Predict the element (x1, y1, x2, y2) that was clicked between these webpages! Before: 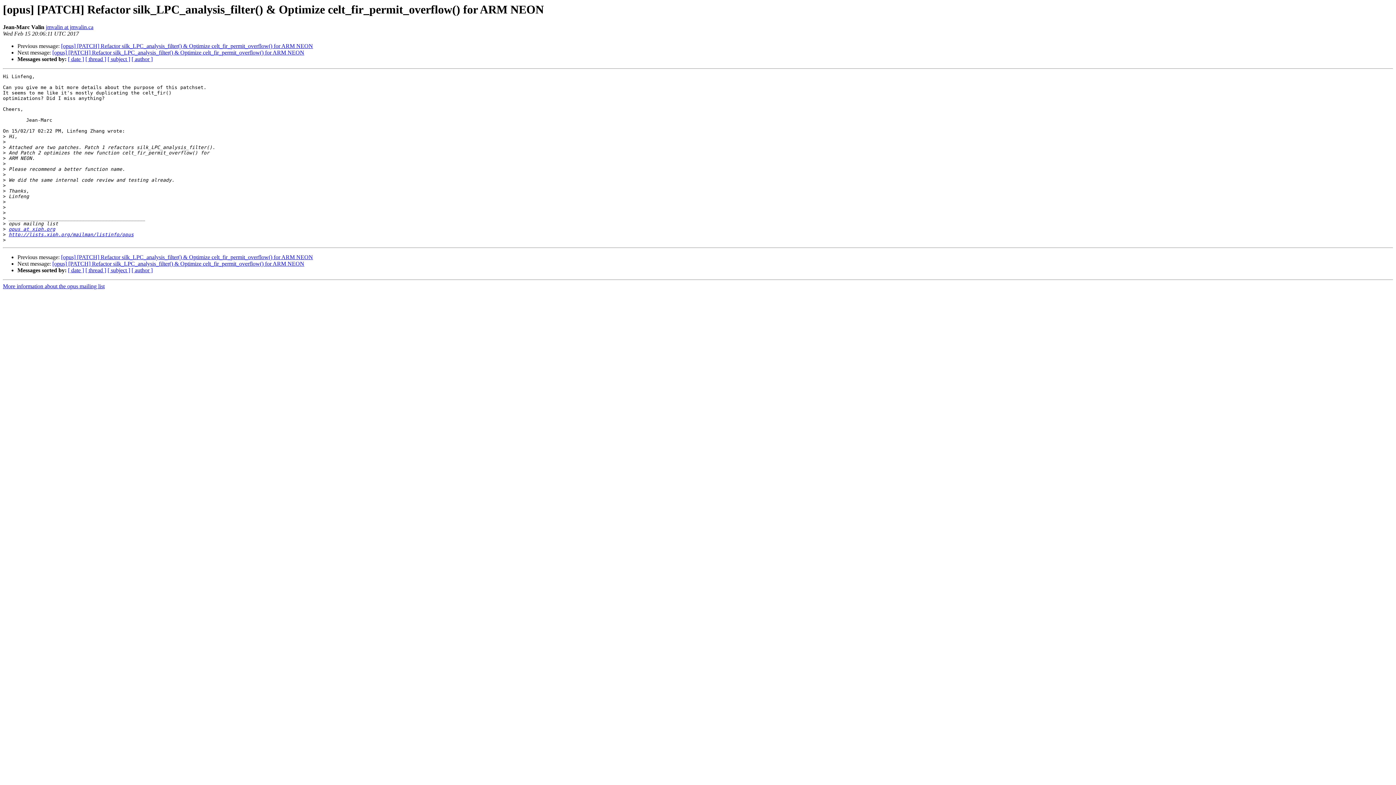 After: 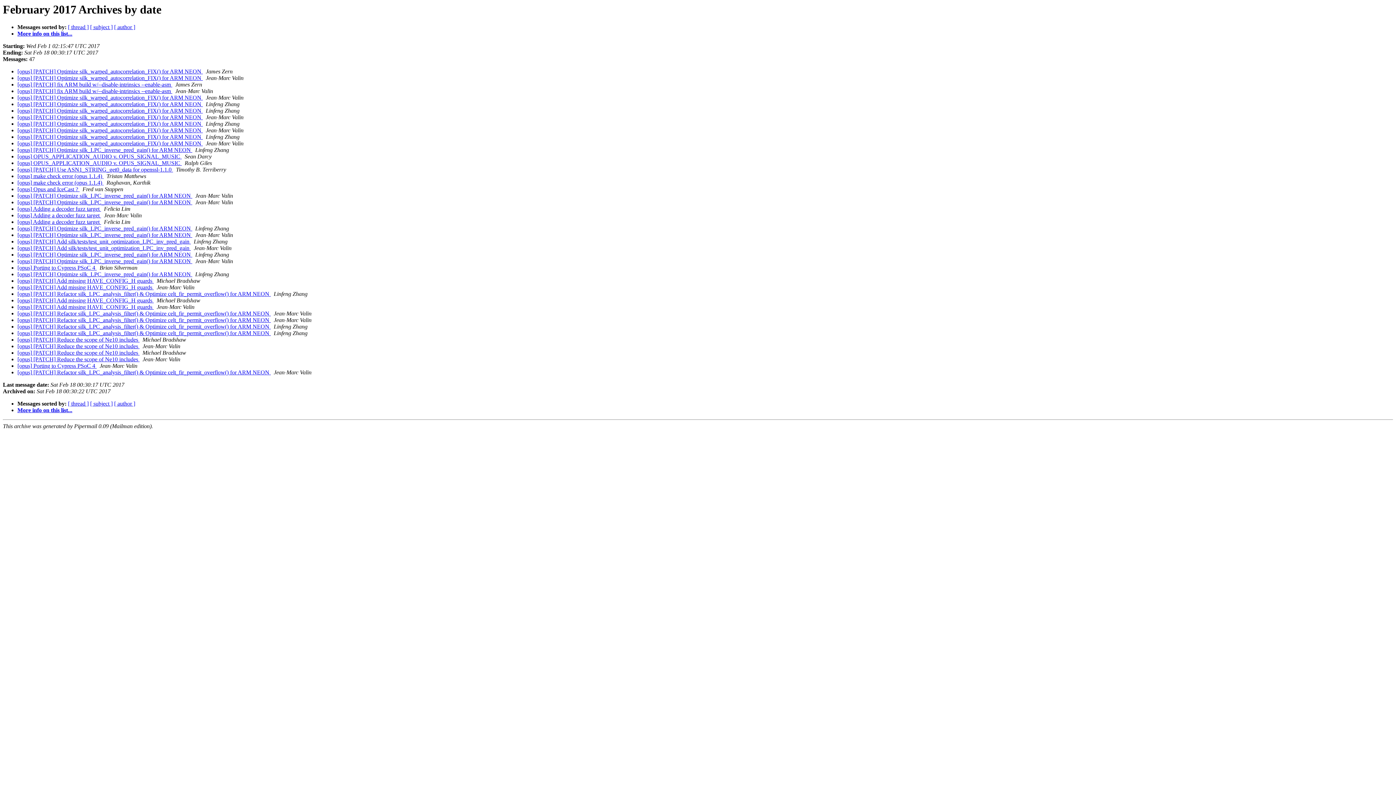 Action: bbox: (68, 267, 84, 273) label: [ date ]